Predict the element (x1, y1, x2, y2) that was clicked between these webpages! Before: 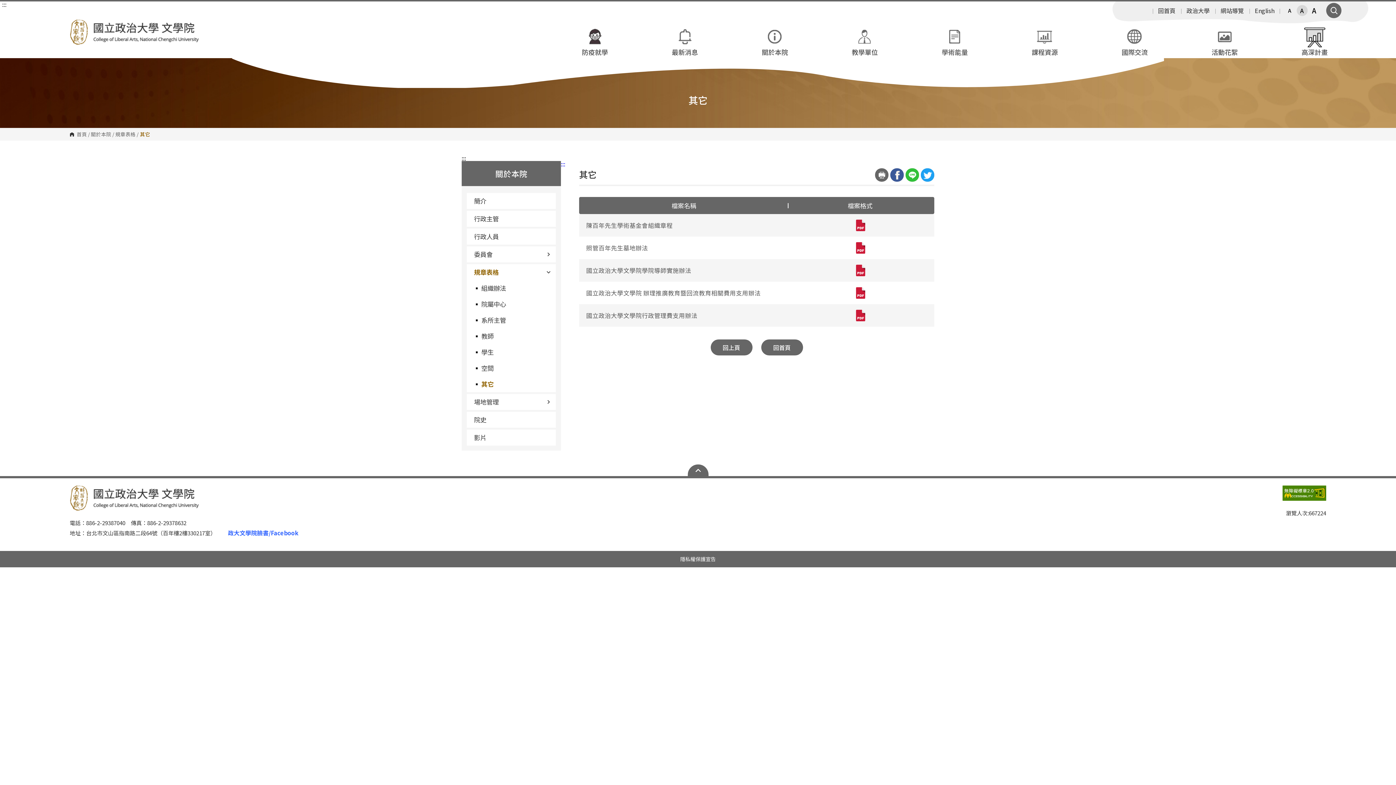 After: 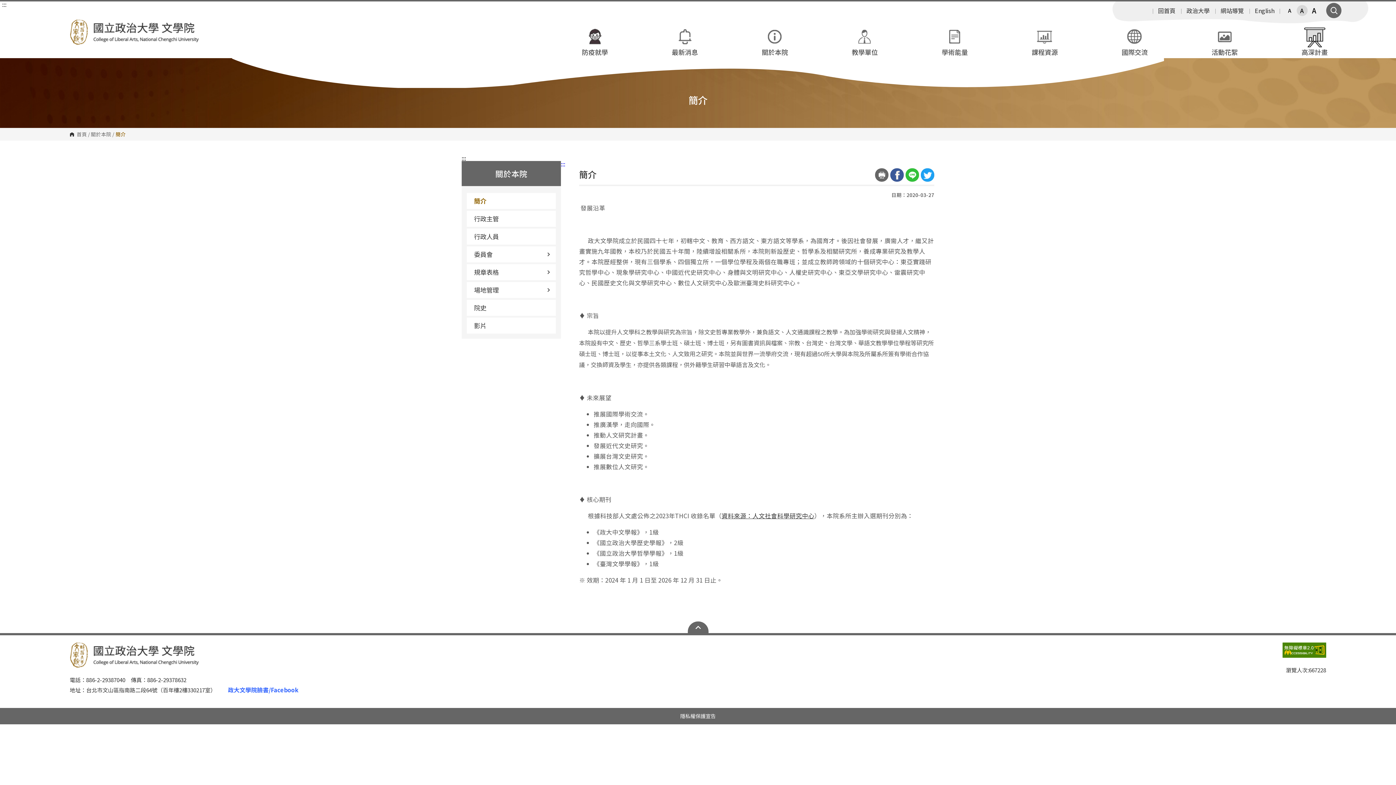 Action: label: 簡介 bbox: (466, 193, 556, 209)